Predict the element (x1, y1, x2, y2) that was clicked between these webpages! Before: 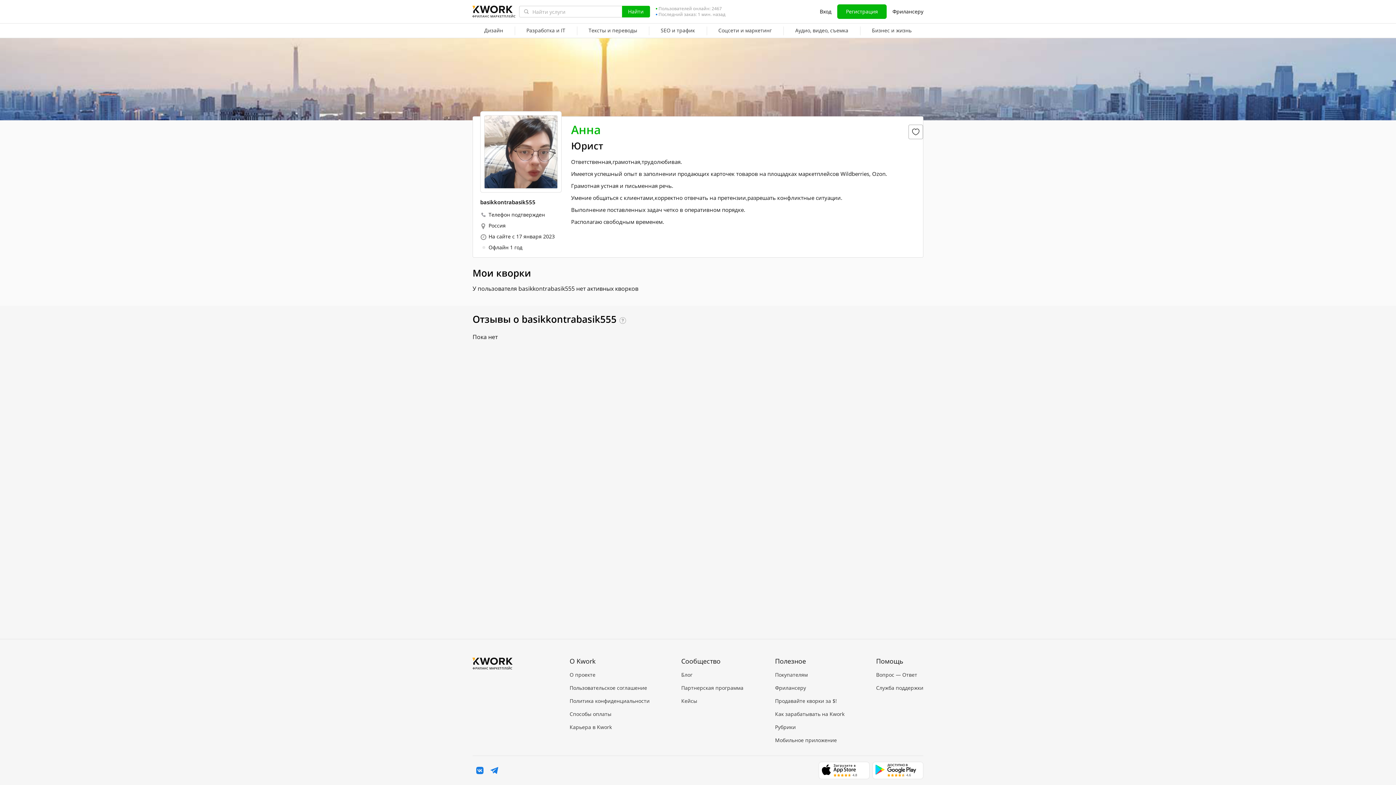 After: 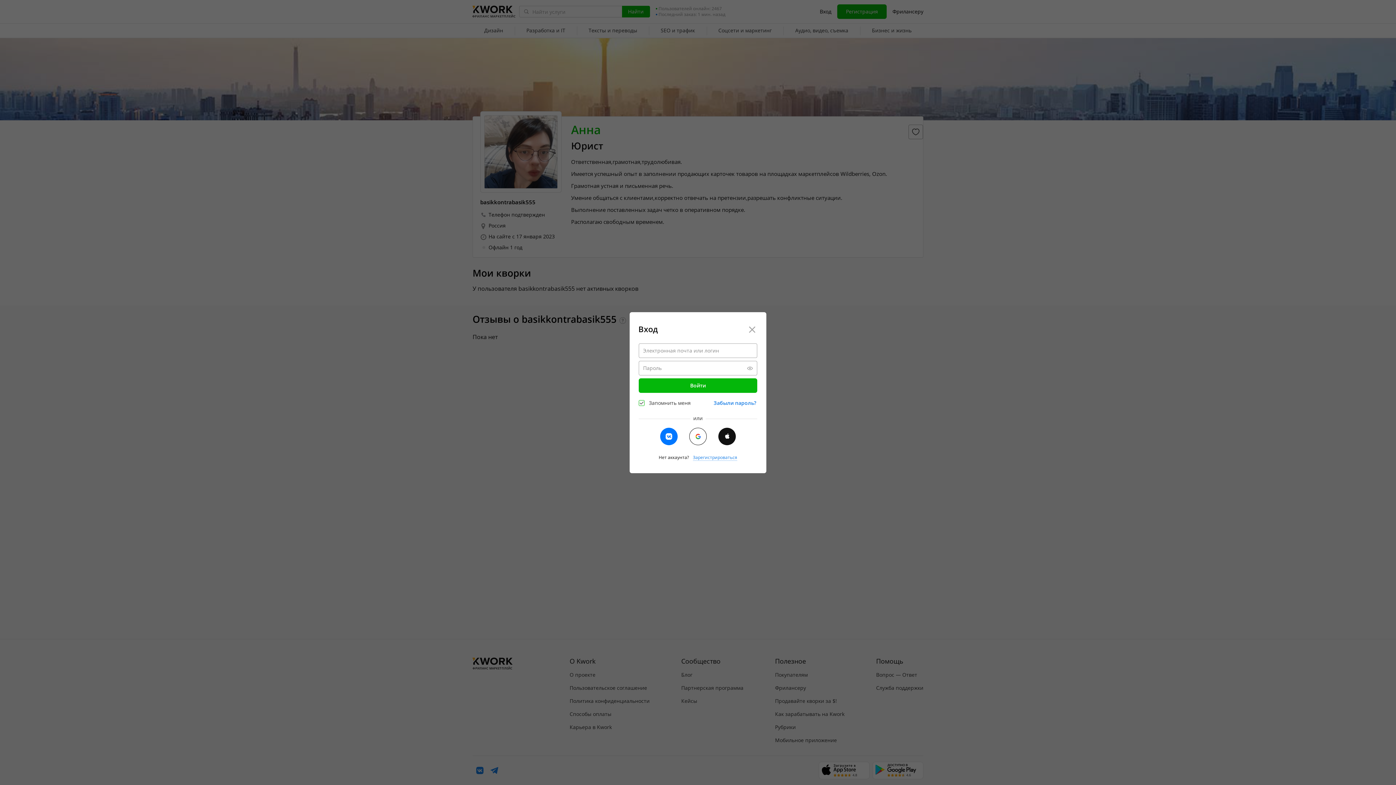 Action: bbox: (817, 4, 834, 18) label: Вход